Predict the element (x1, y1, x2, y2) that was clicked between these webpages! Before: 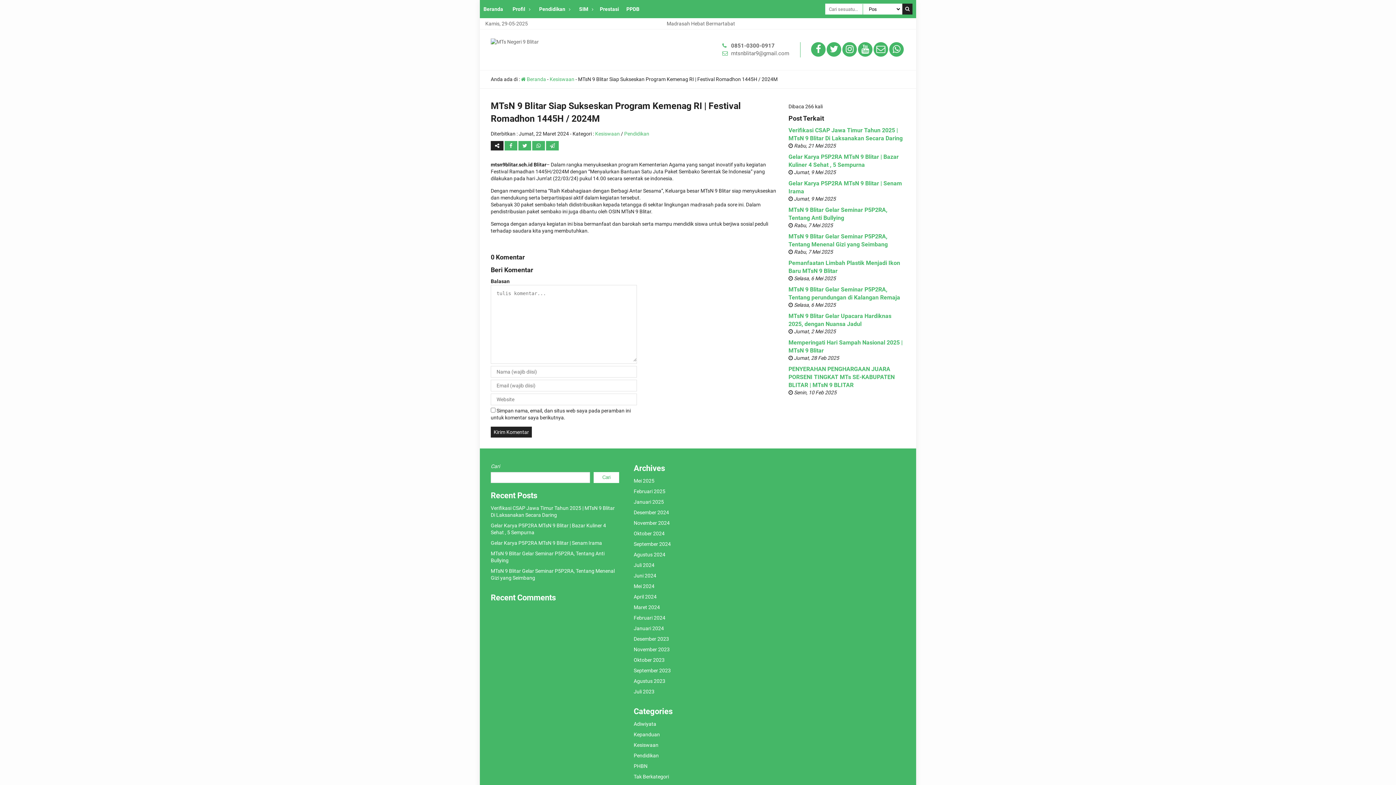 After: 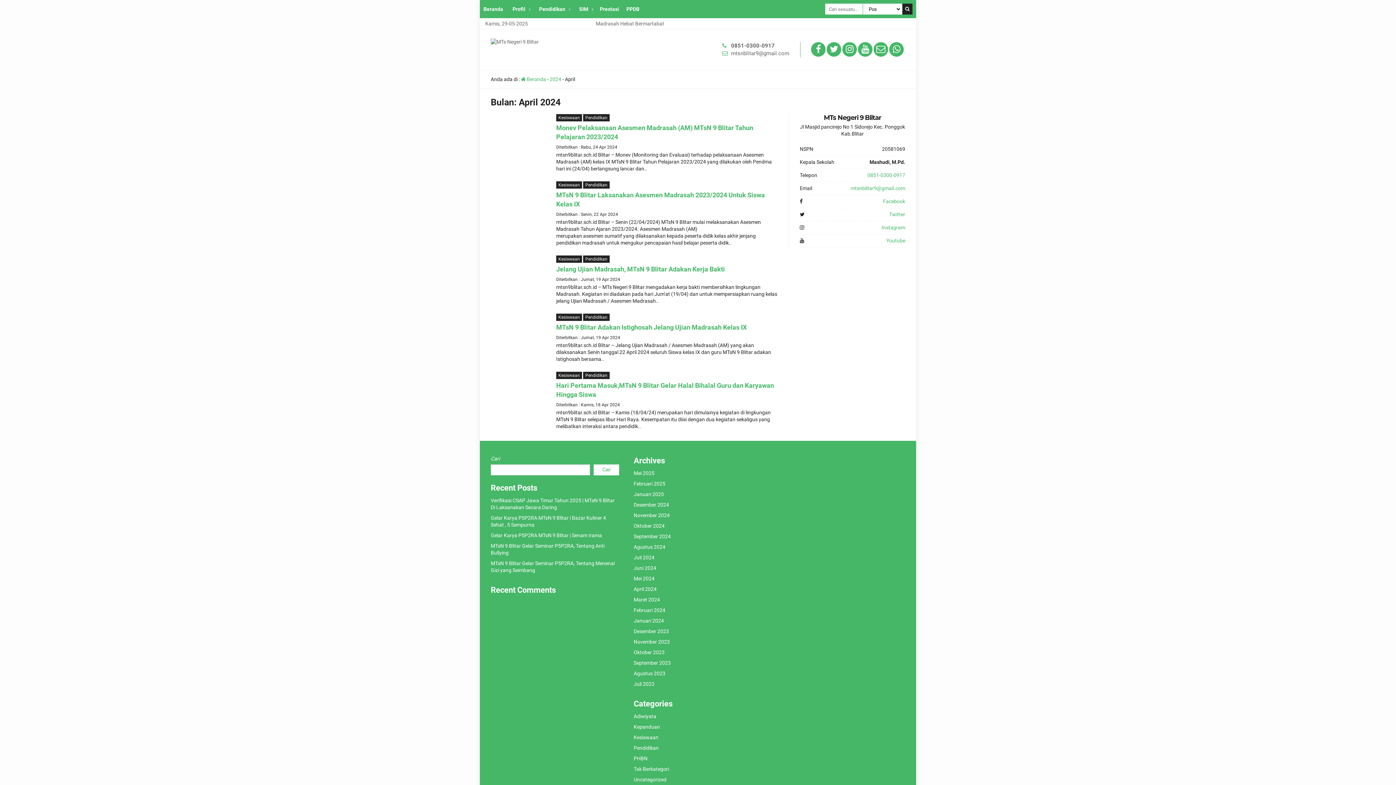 Action: bbox: (633, 594, 656, 600) label: April 2024